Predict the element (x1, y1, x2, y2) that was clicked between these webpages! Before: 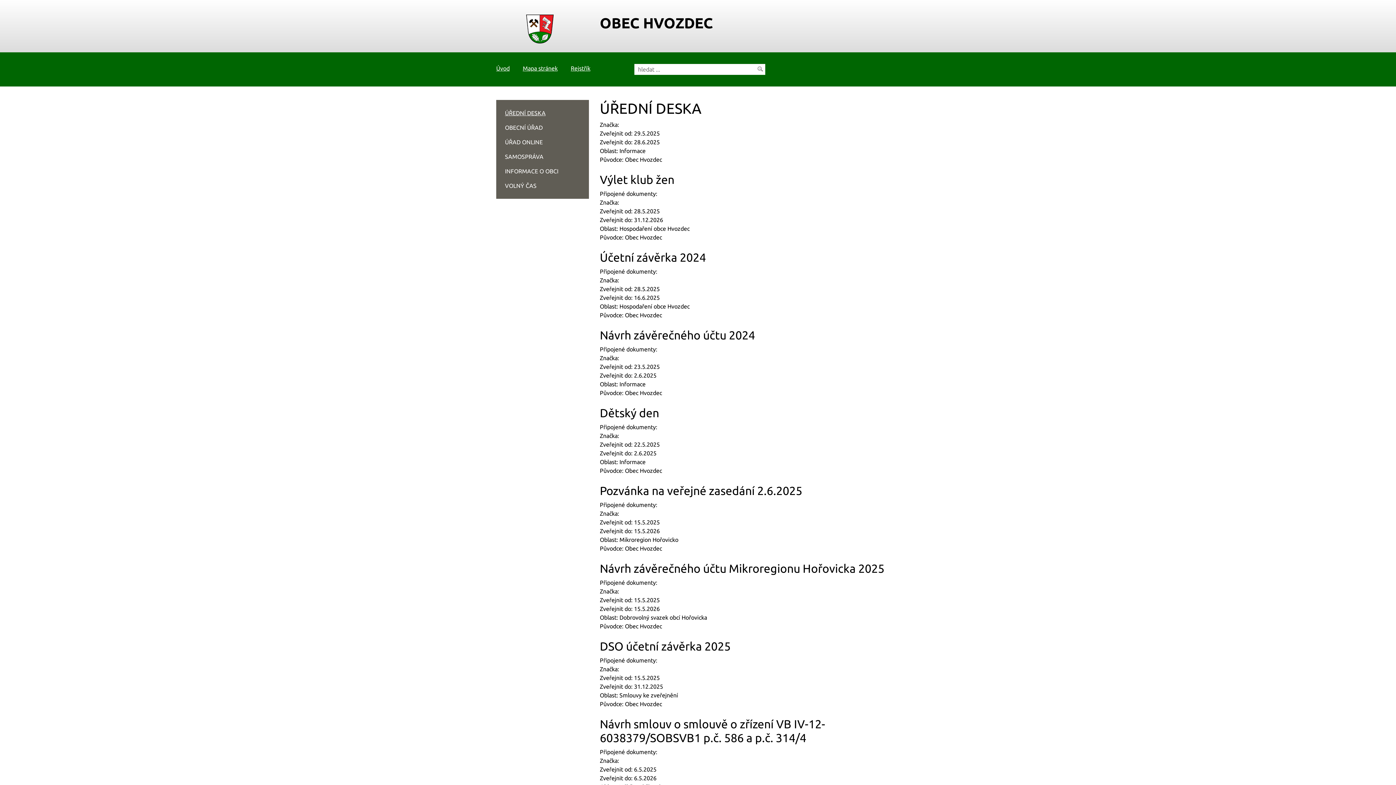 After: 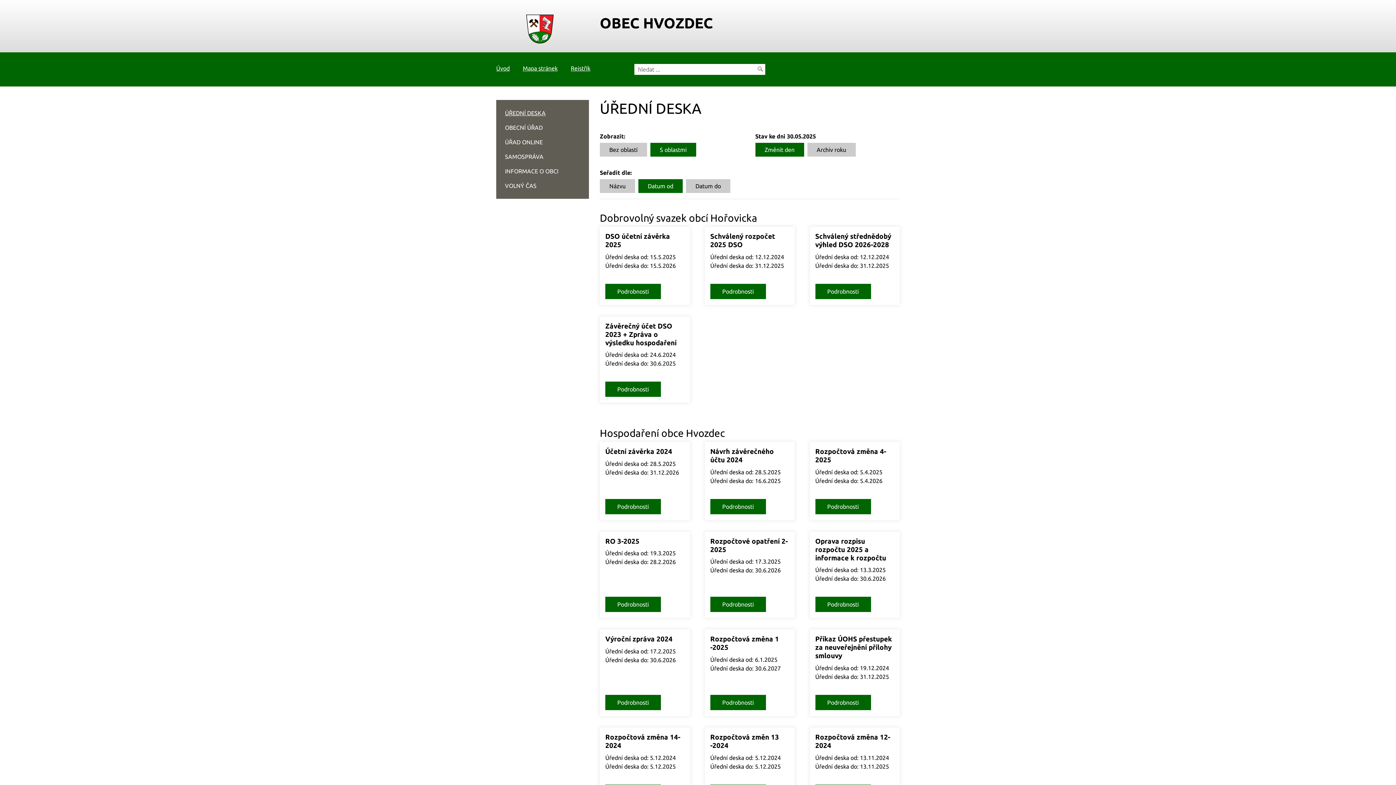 Action: label: ÚŘEDNÍ DESKA bbox: (505, 109, 545, 116)